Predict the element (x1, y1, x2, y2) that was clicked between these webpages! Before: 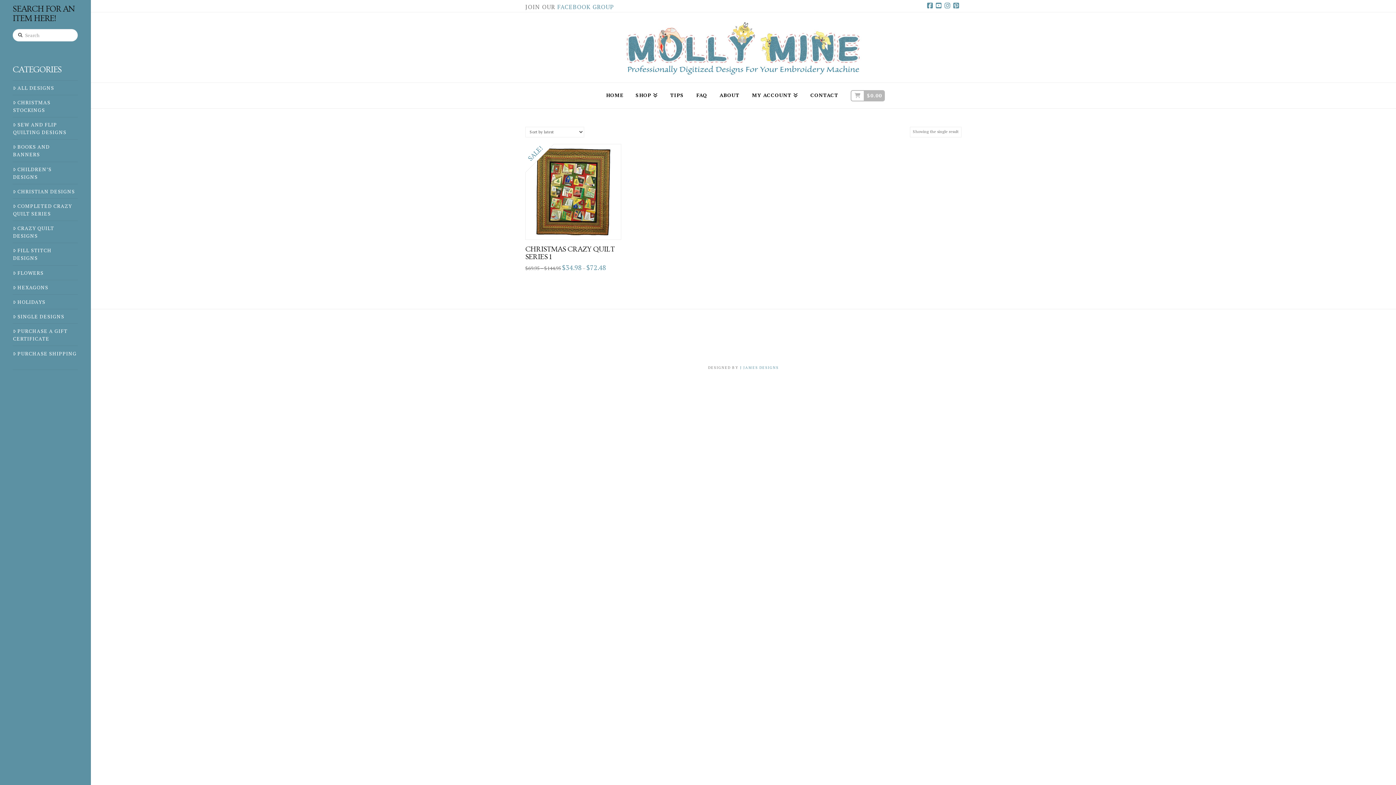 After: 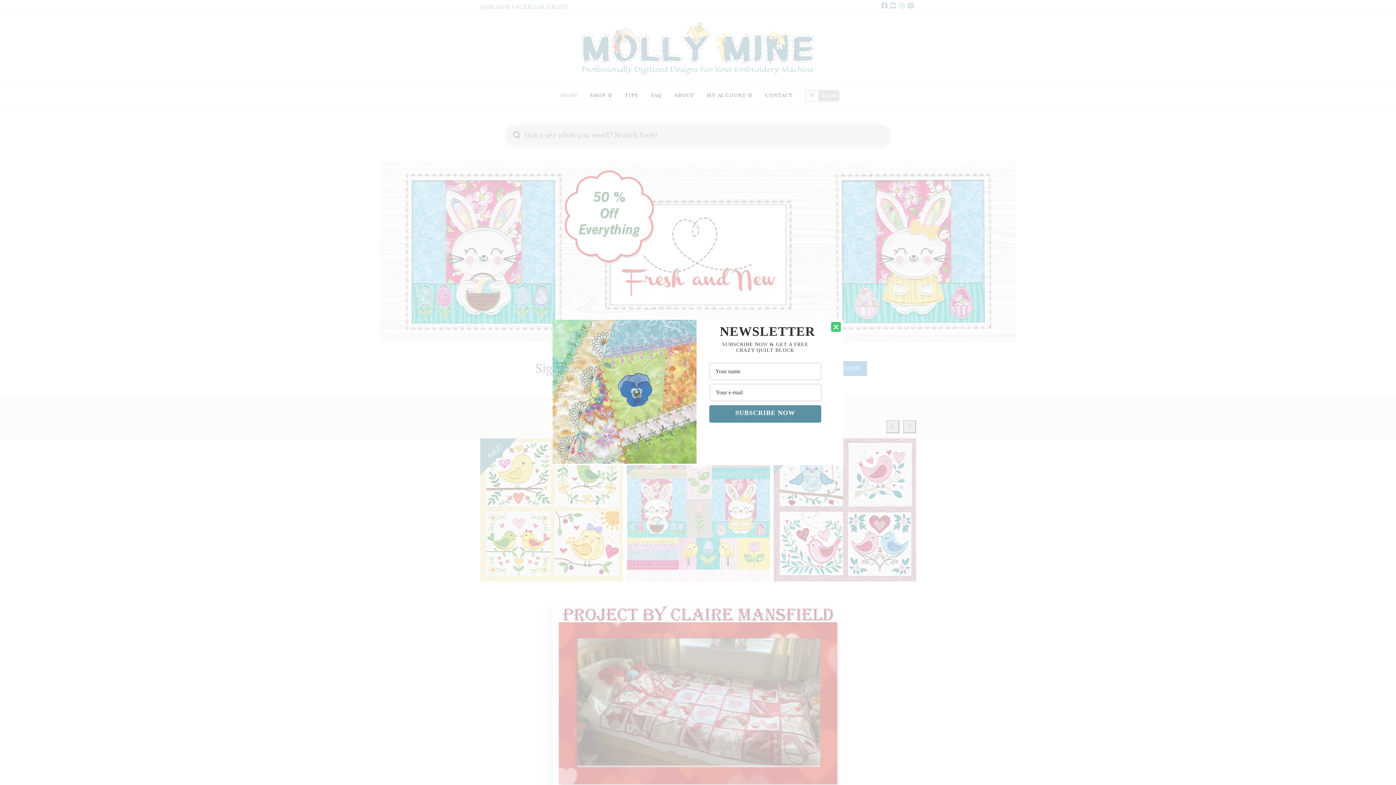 Action: bbox: (804, 82, 844, 108) label: CONTACT